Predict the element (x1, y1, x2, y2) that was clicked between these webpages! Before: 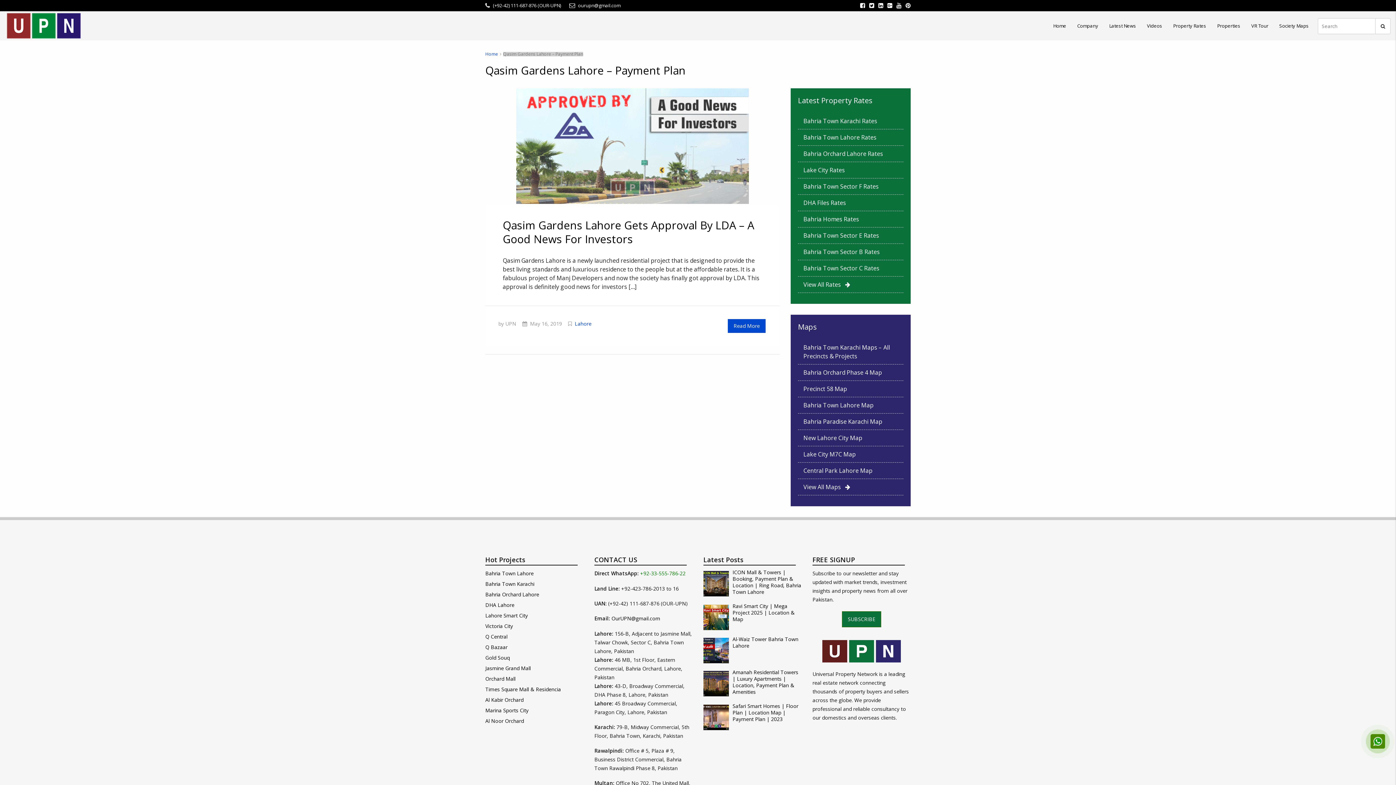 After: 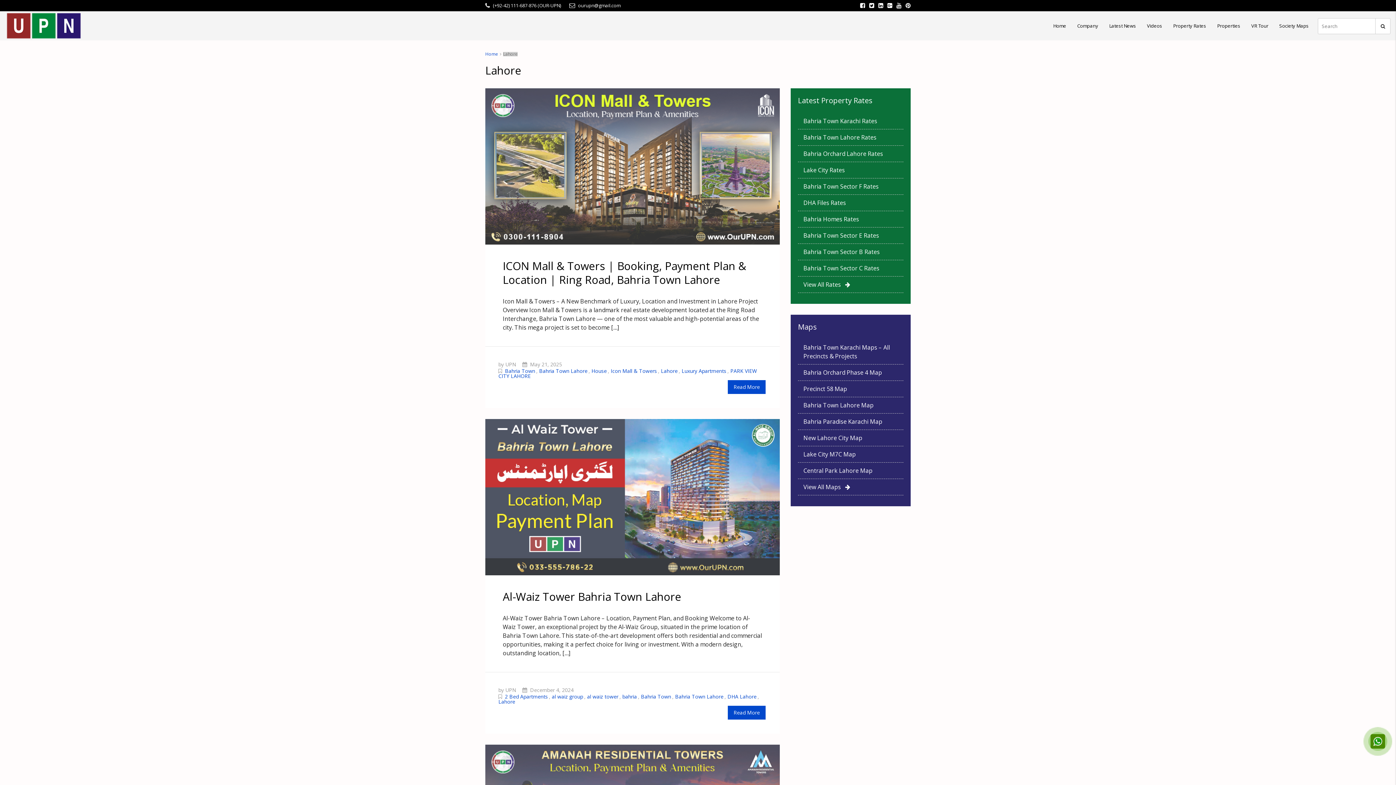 Action: label: Lahore bbox: (574, 320, 591, 327)